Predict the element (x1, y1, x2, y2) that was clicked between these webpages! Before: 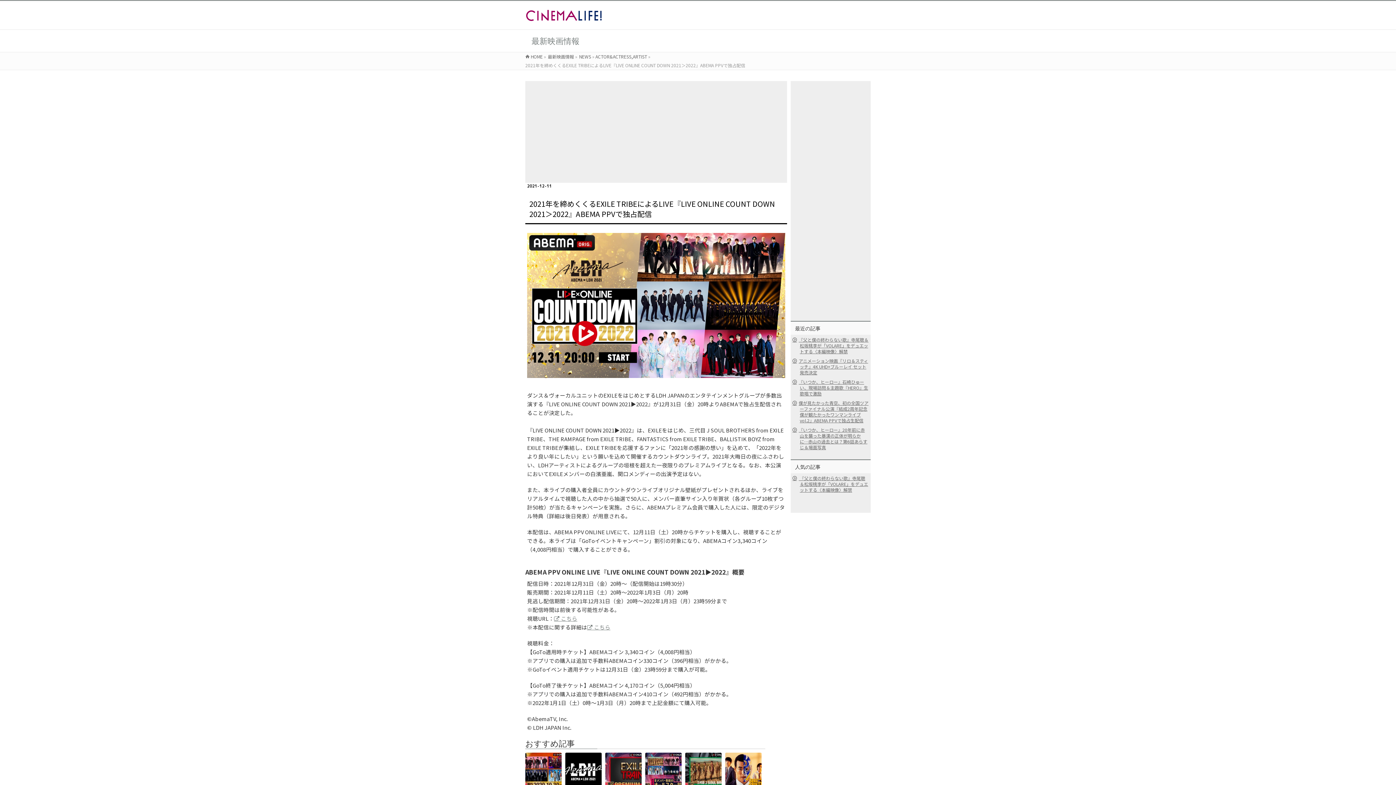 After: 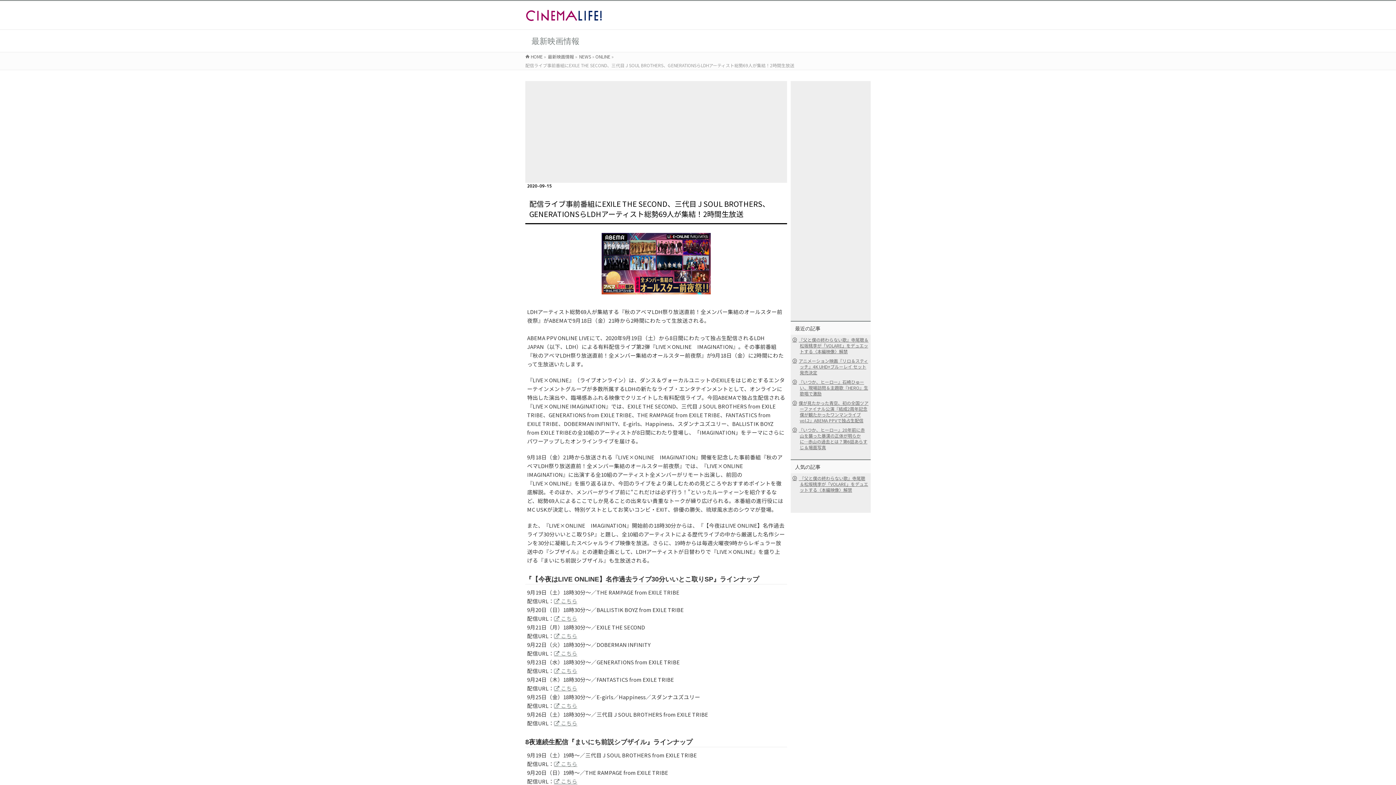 Action: bbox: (645, 753, 681, 789)